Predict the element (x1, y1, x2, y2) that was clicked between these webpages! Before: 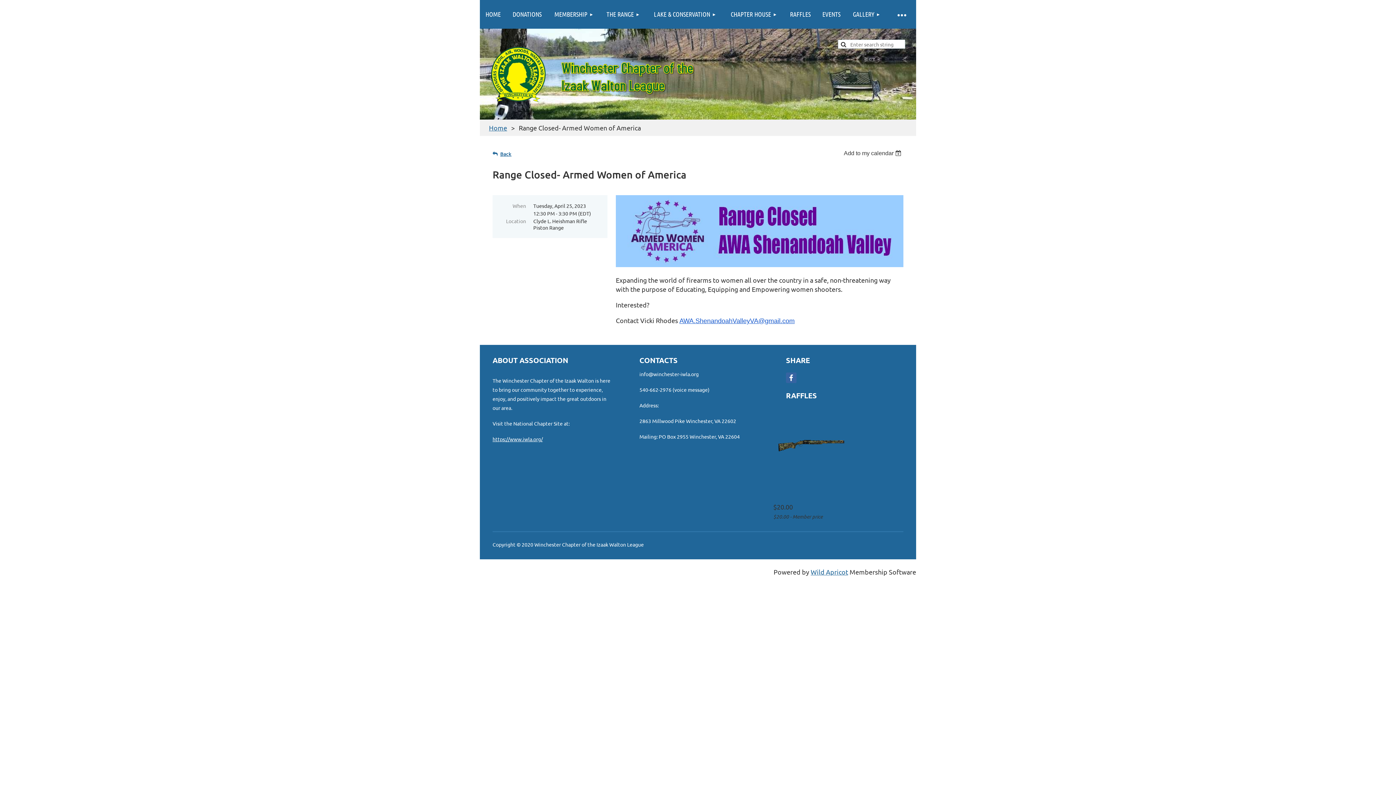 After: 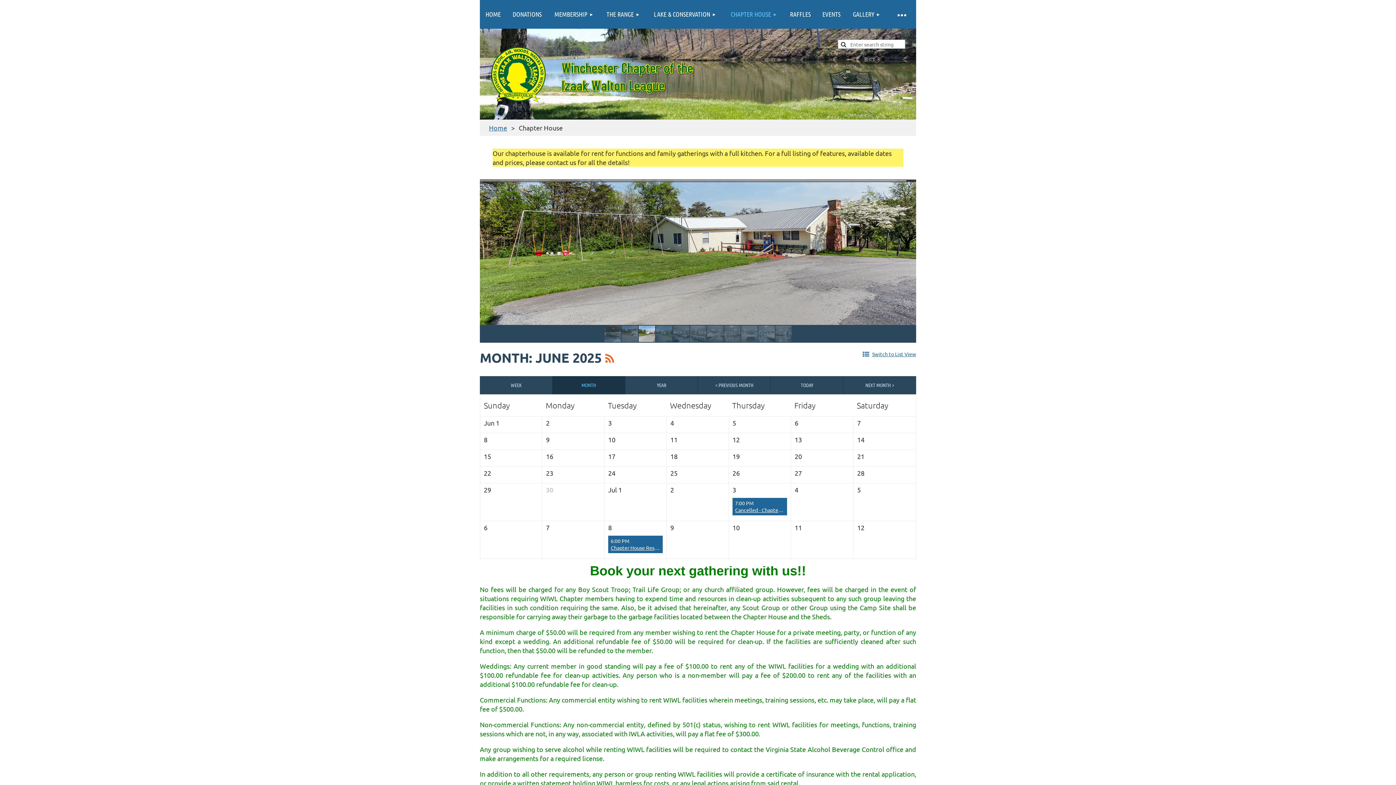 Action: label: CHAPTER HOUSE bbox: (724, 0, 784, 28)